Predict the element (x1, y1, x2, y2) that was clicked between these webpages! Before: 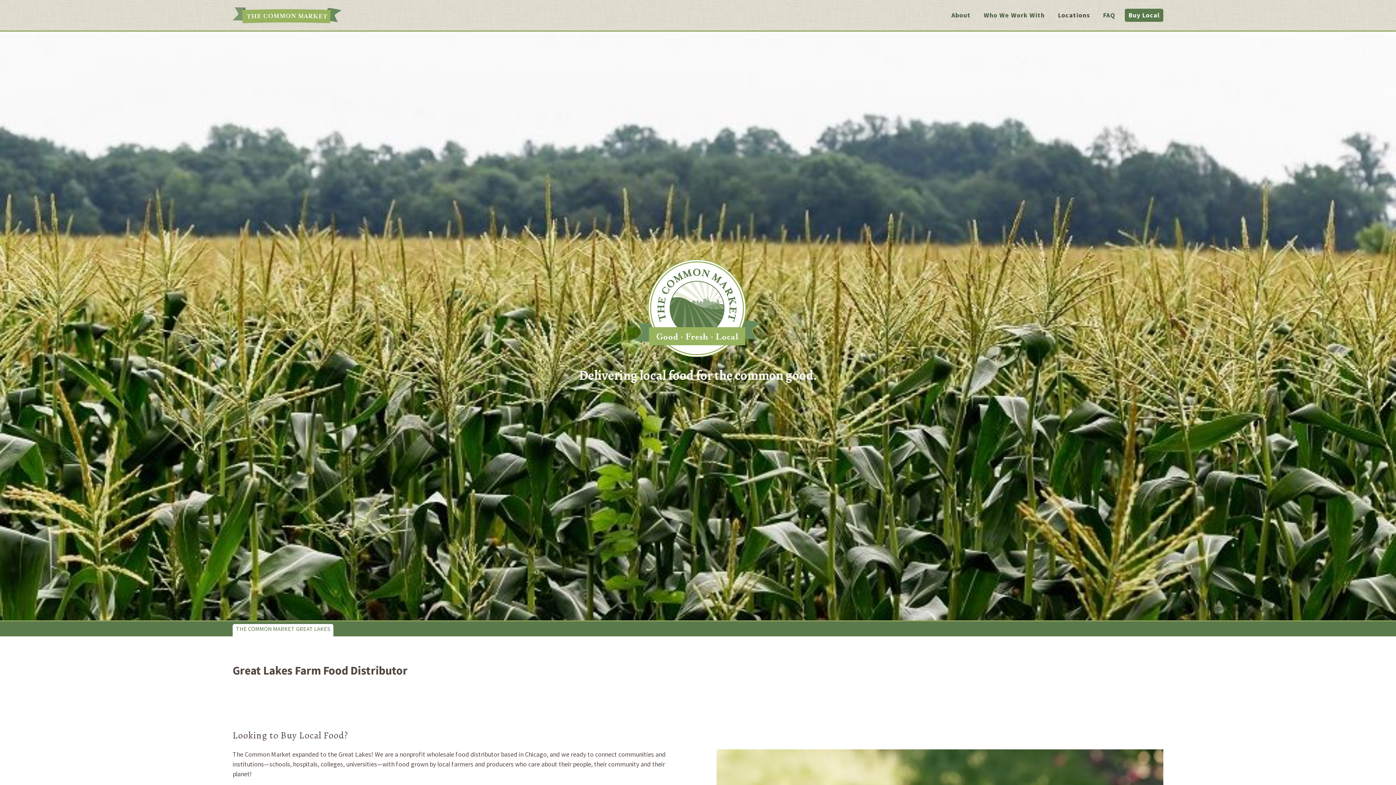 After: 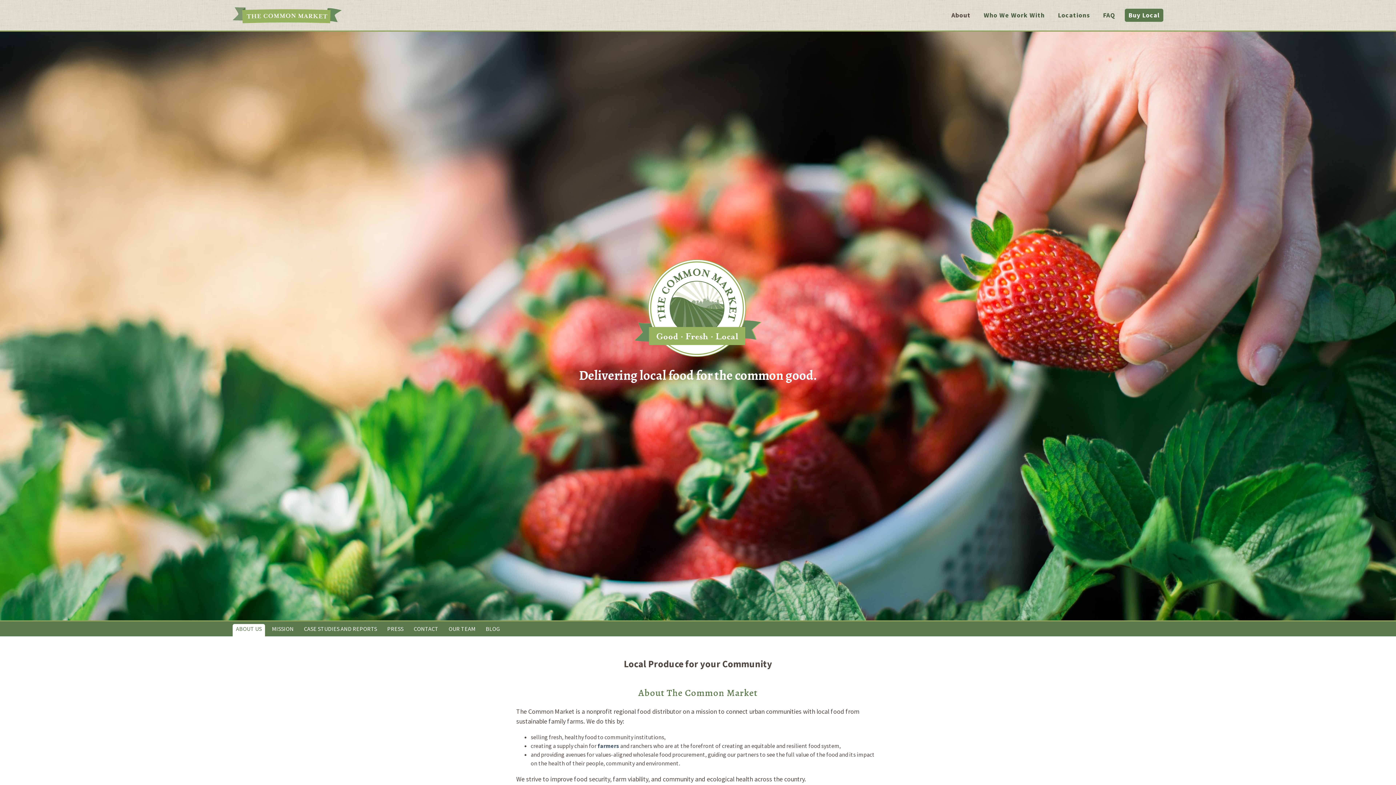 Action: bbox: (948, 8, 974, 21) label: About